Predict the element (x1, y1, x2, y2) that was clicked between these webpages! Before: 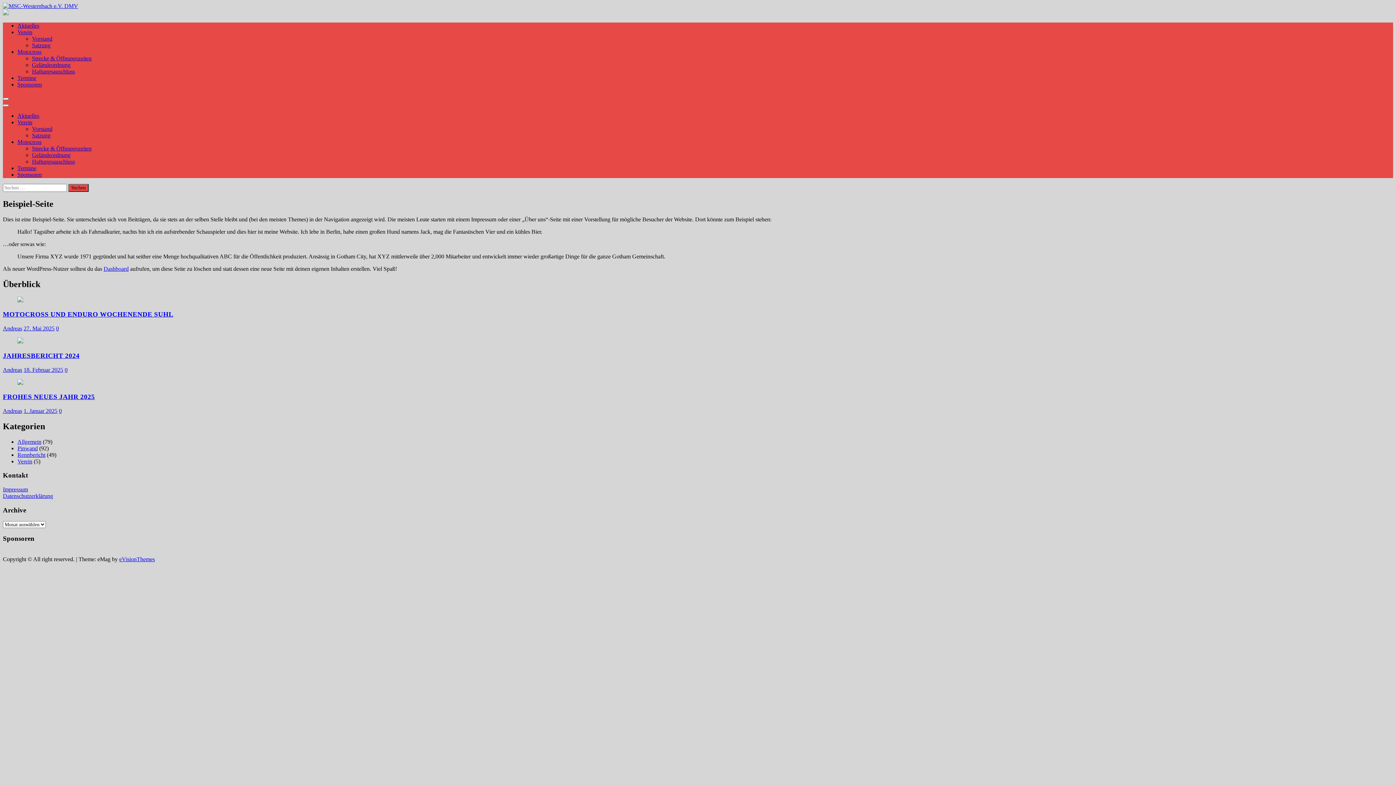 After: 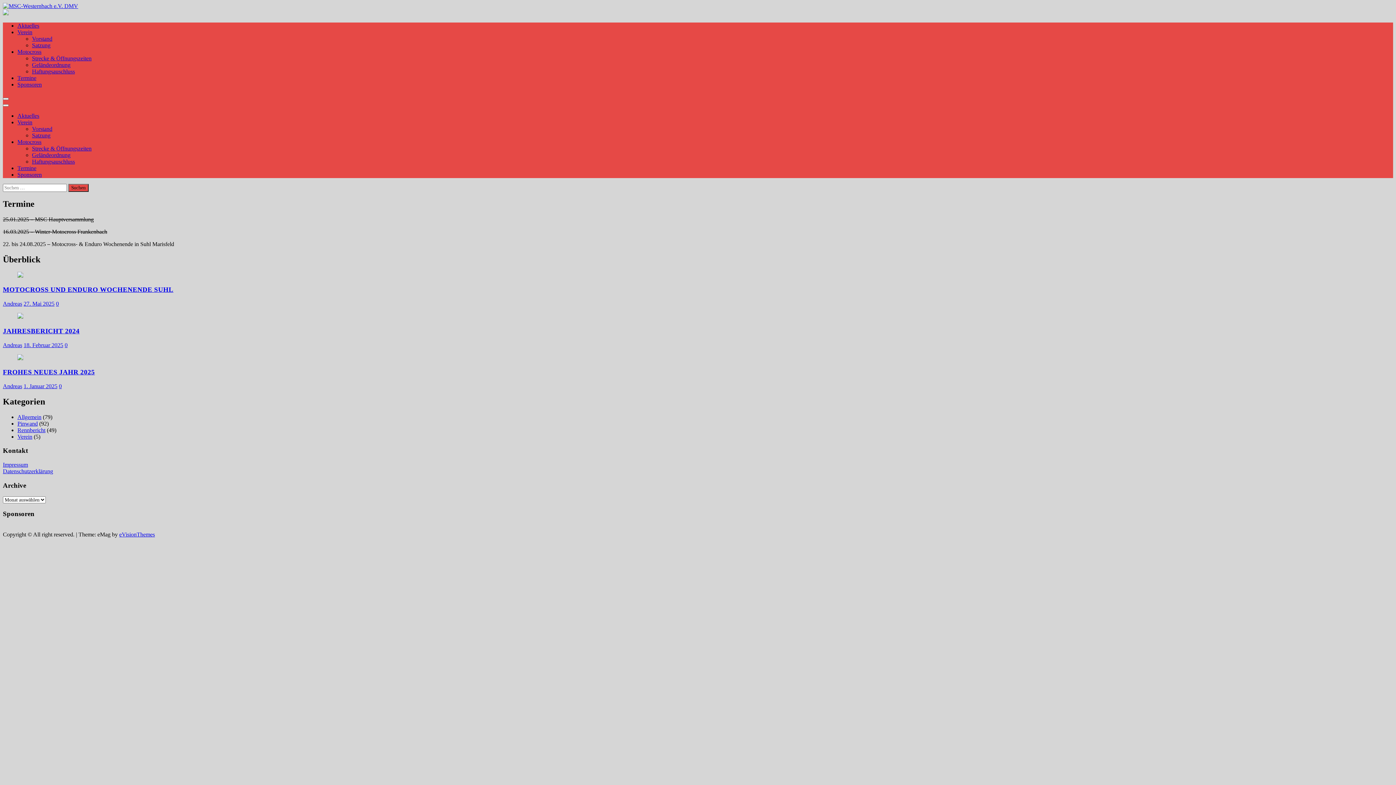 Action: label: Termine bbox: (17, 165, 36, 171)